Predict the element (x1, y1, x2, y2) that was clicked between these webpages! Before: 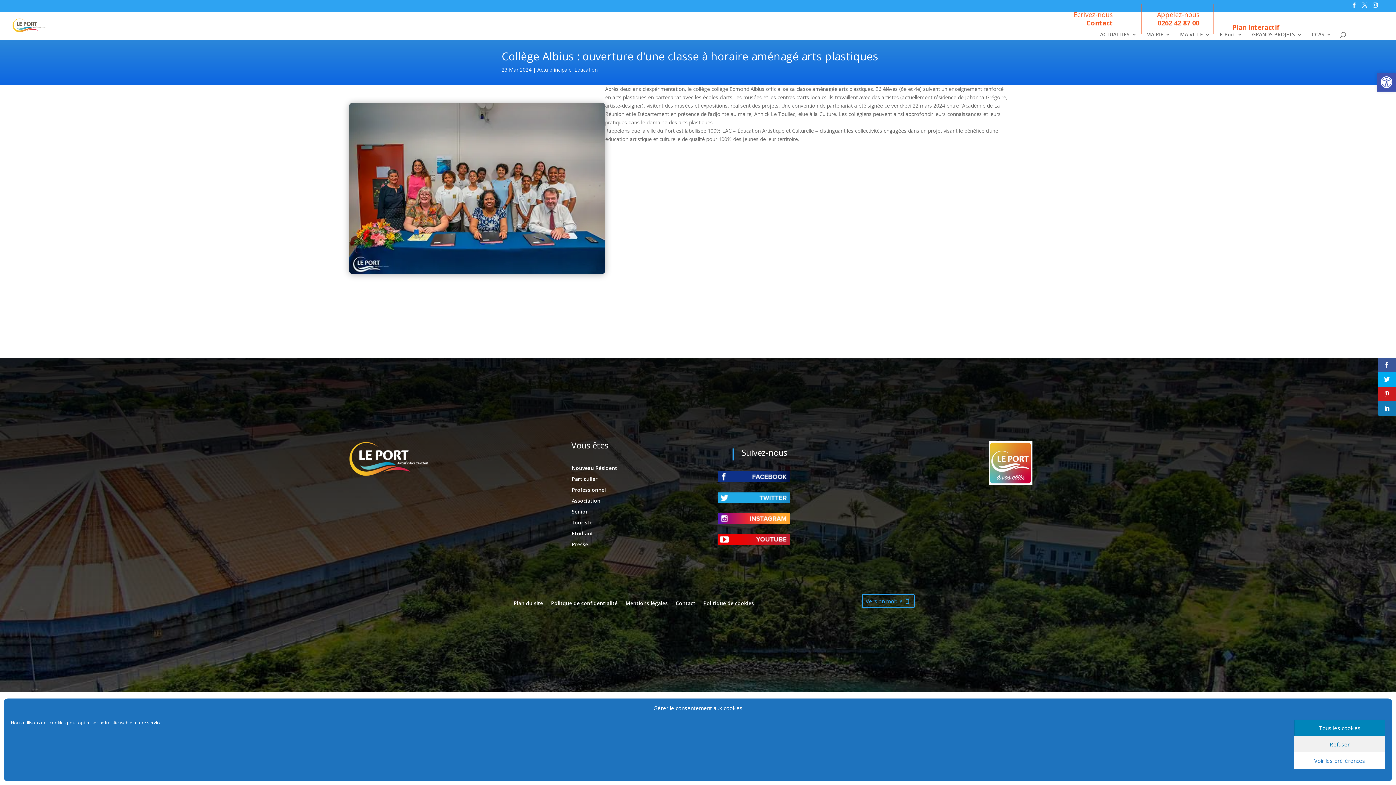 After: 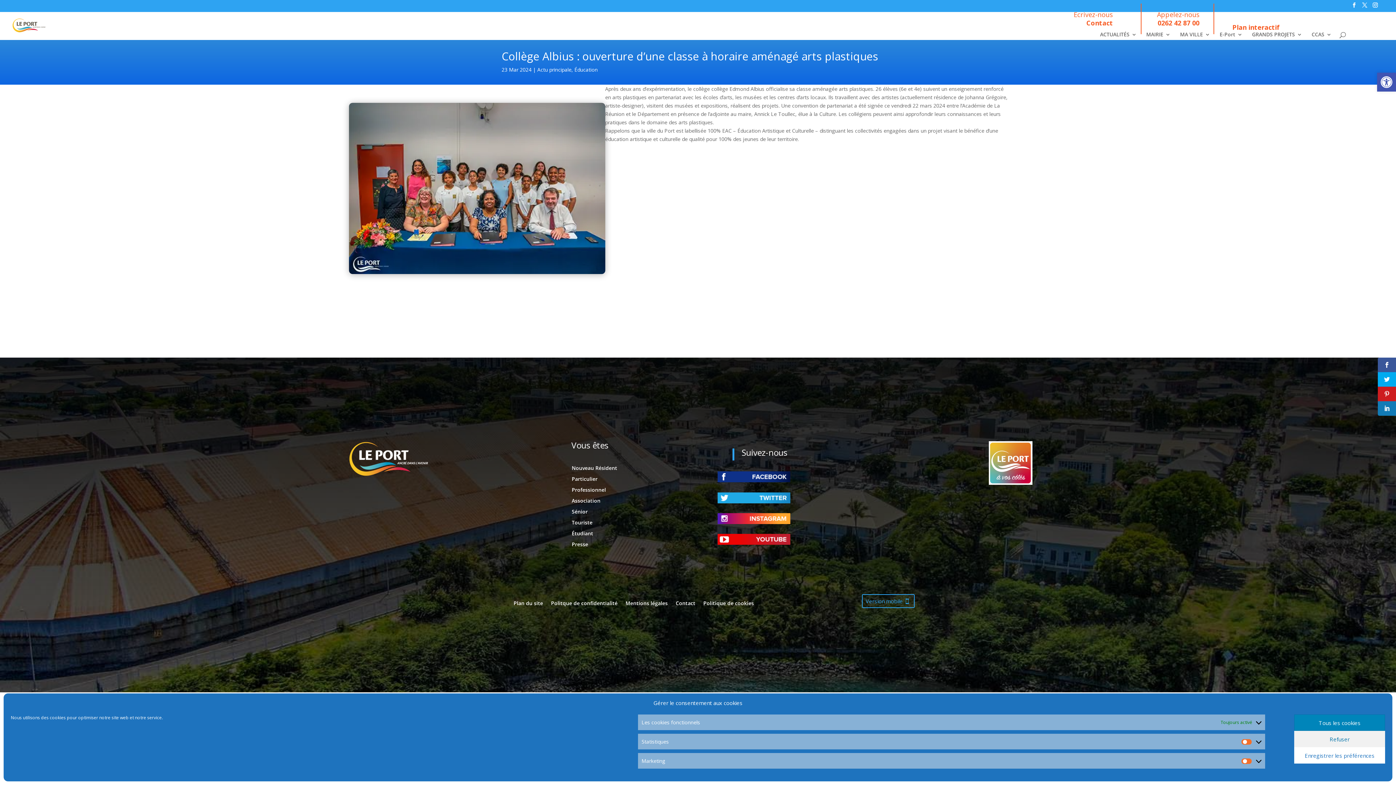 Action: bbox: (1294, 752, 1385, 769) label: Voir les préférences